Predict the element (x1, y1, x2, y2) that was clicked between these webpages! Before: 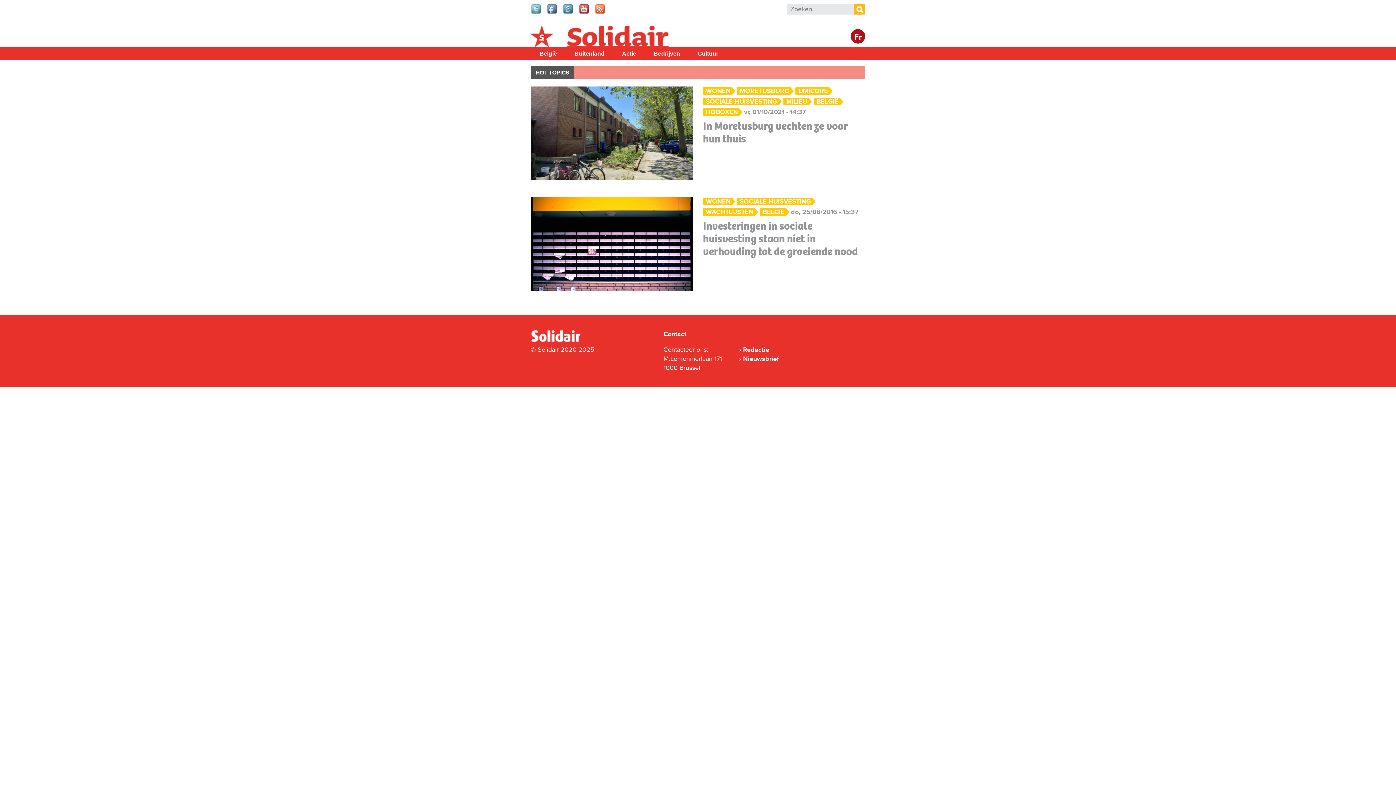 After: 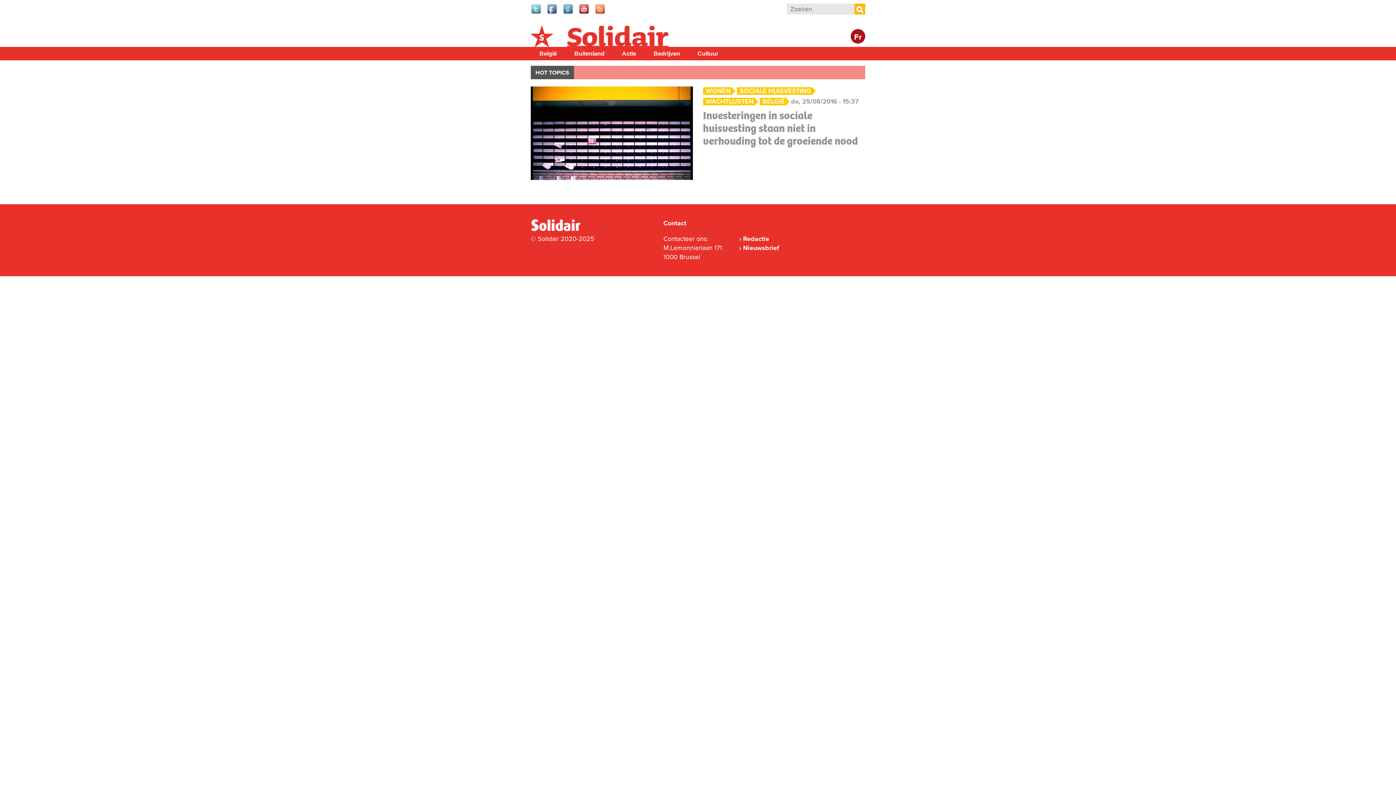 Action: bbox: (703, 208, 759, 216) label: WACHTLIJSTEN